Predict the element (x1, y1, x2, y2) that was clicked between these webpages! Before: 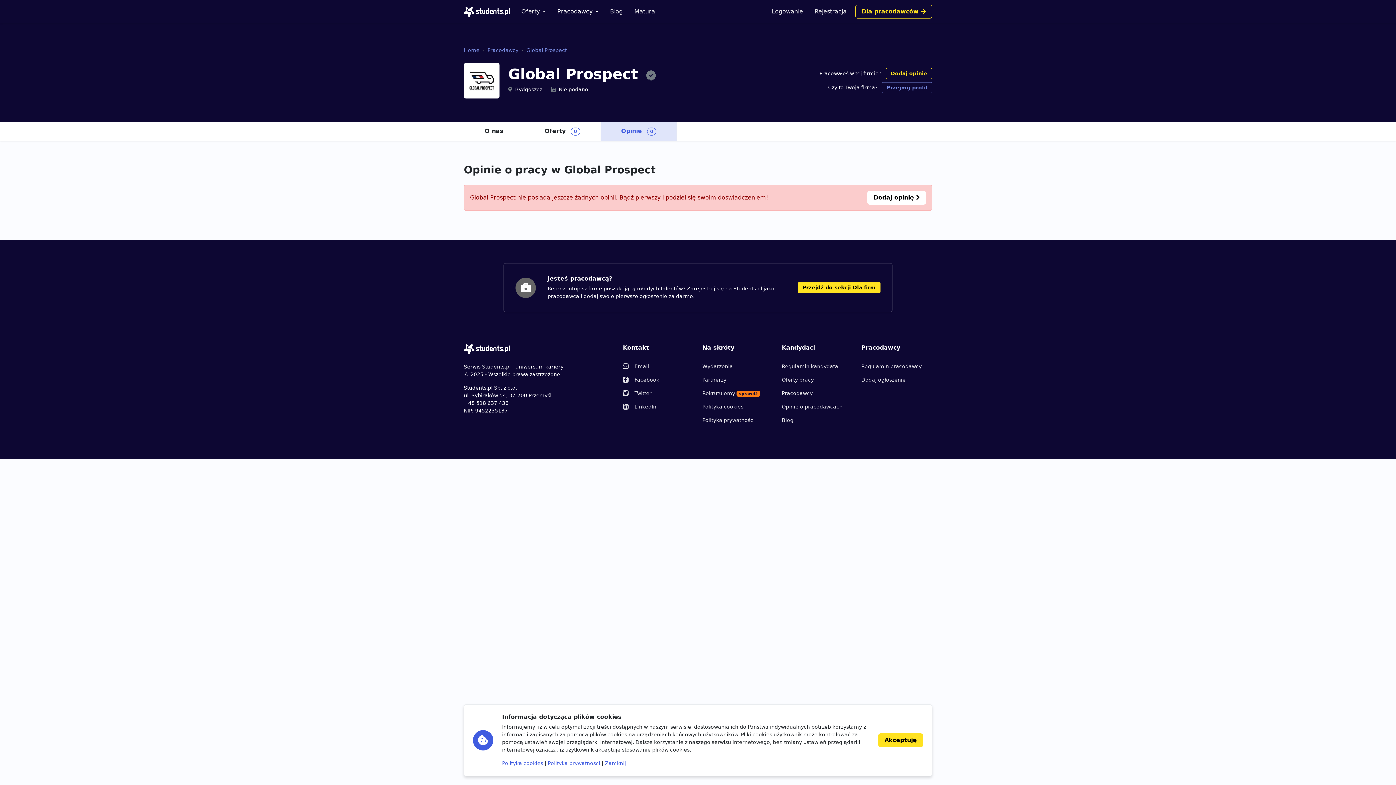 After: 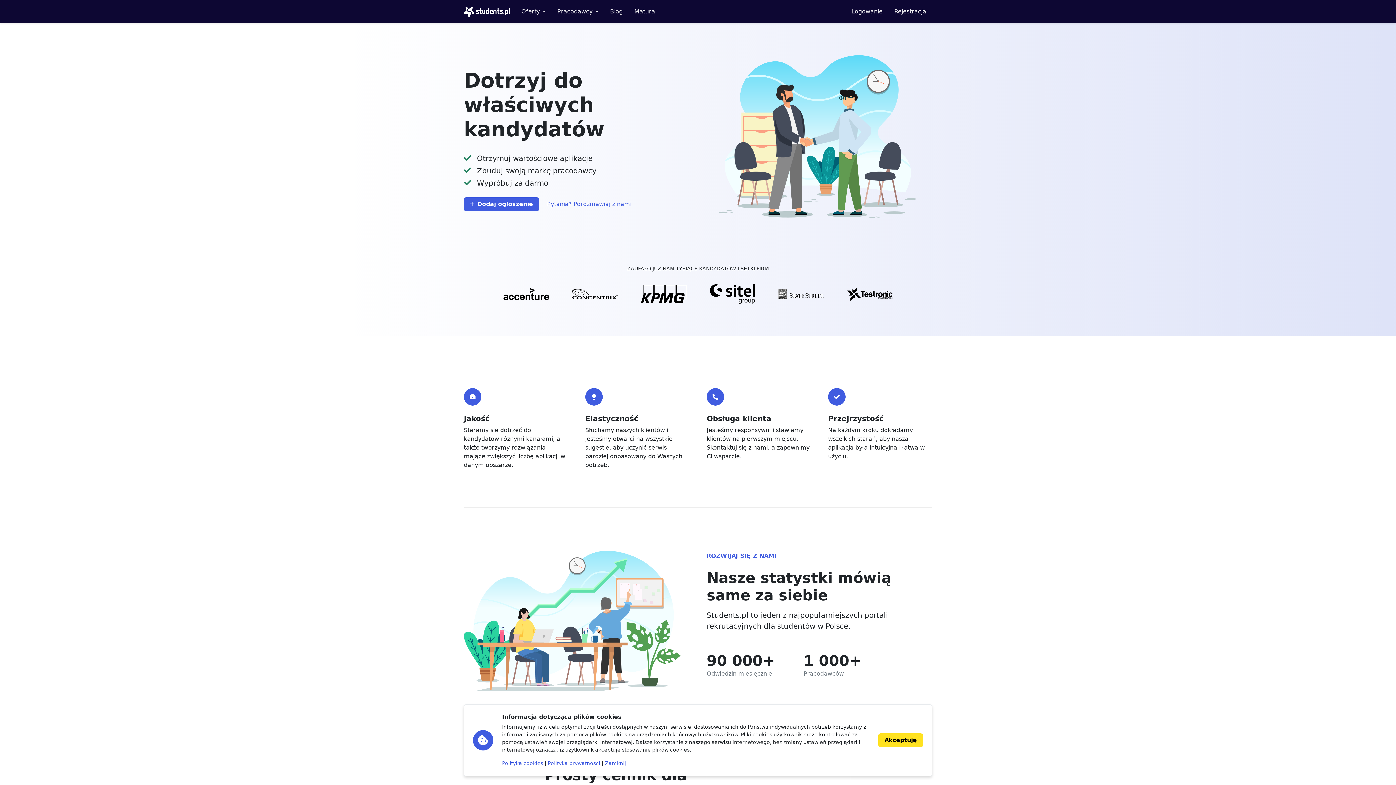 Action: label: Przejdź do sekcji Dla firm bbox: (798, 282, 880, 293)